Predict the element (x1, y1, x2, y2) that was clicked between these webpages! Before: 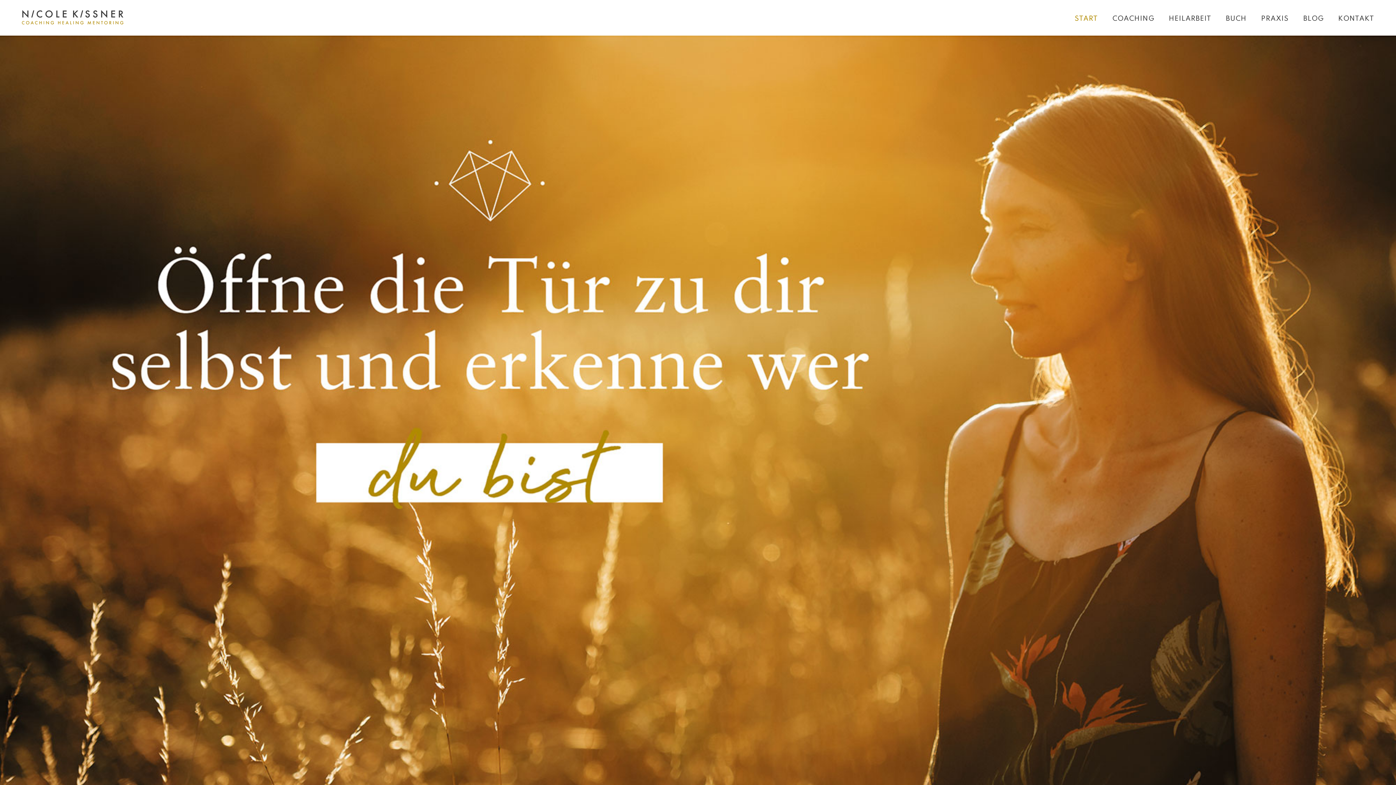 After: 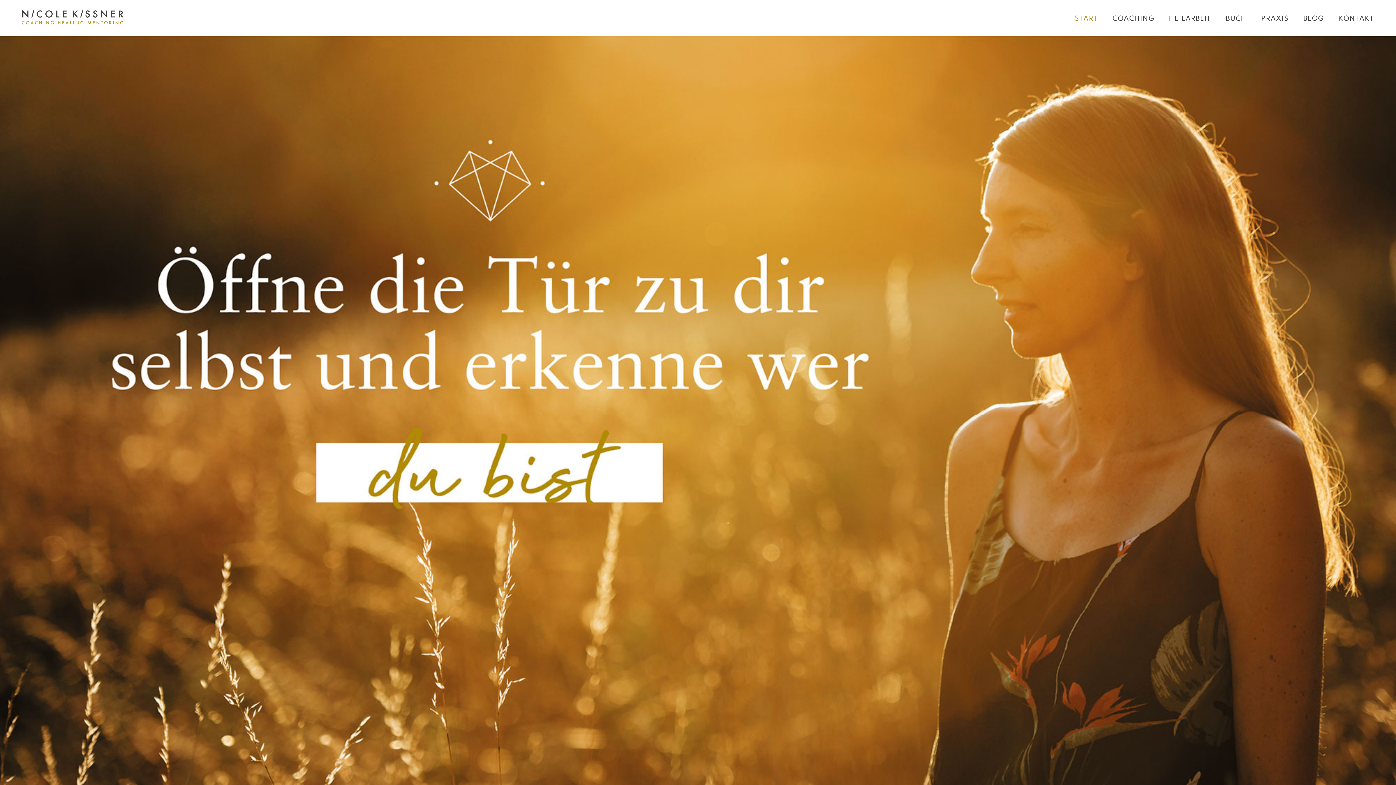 Action: bbox: (21, 8, 123, 26) label: Nicole Kissner – Coaching, Healing, Mentoring